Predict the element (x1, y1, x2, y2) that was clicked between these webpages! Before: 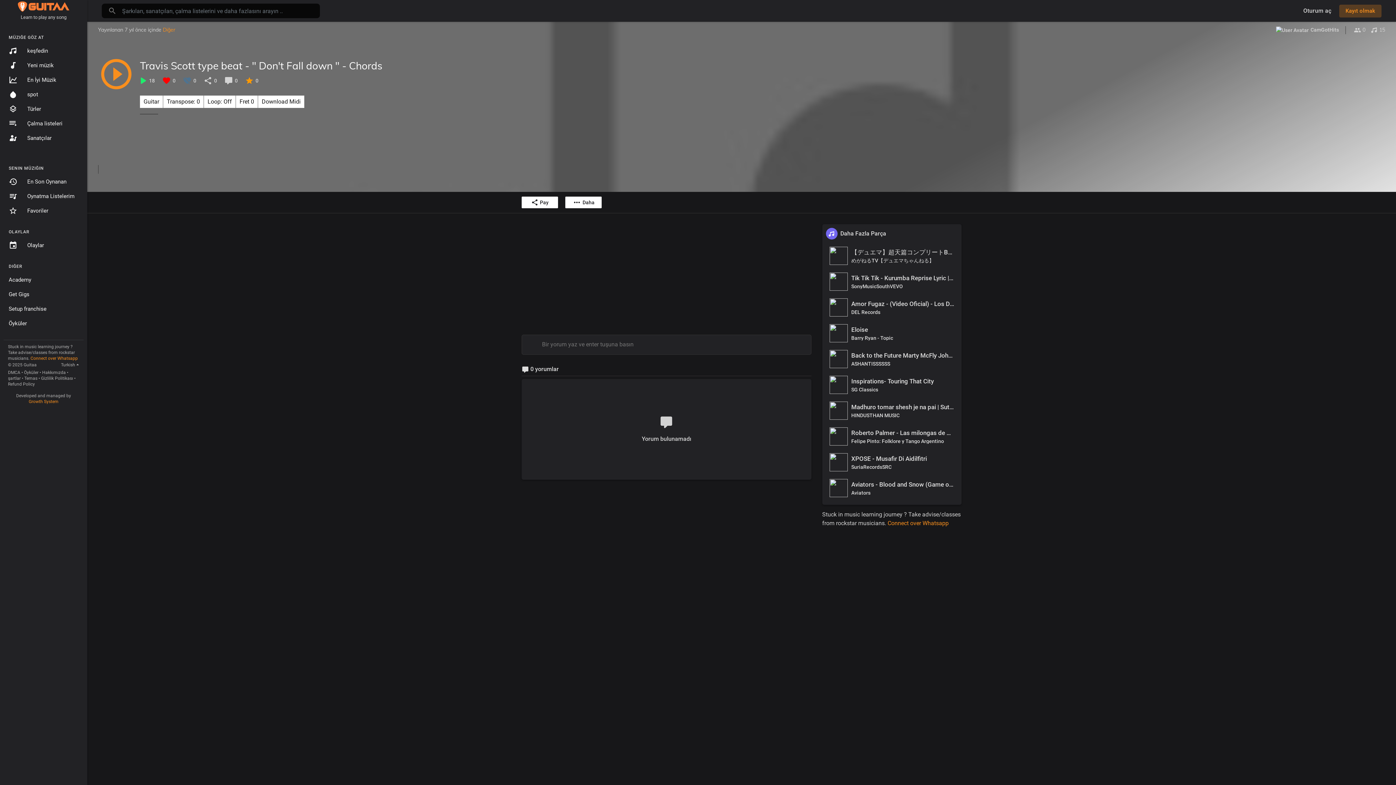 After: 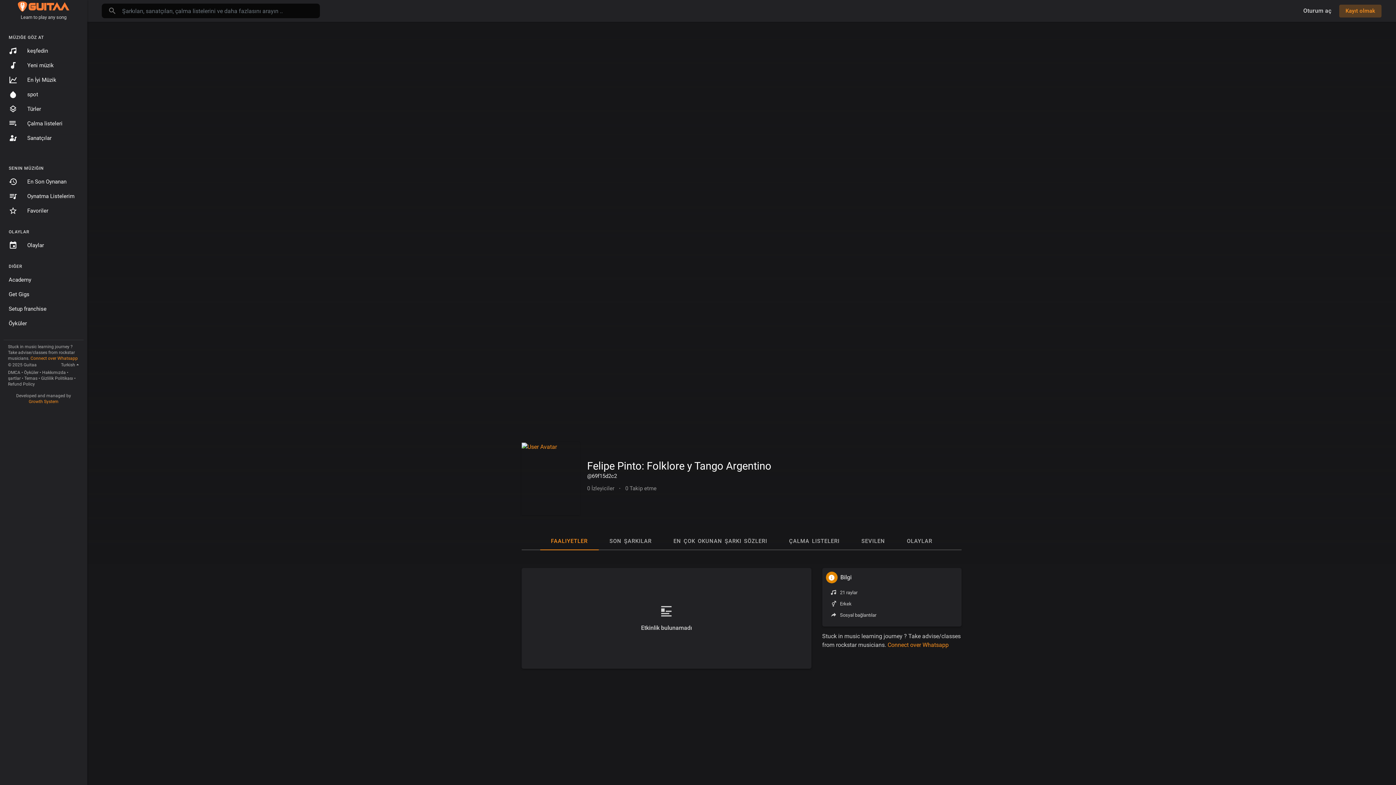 Action: label: Felipe Pinto: Folklore y Tango Argentino bbox: (851, 438, 954, 444)